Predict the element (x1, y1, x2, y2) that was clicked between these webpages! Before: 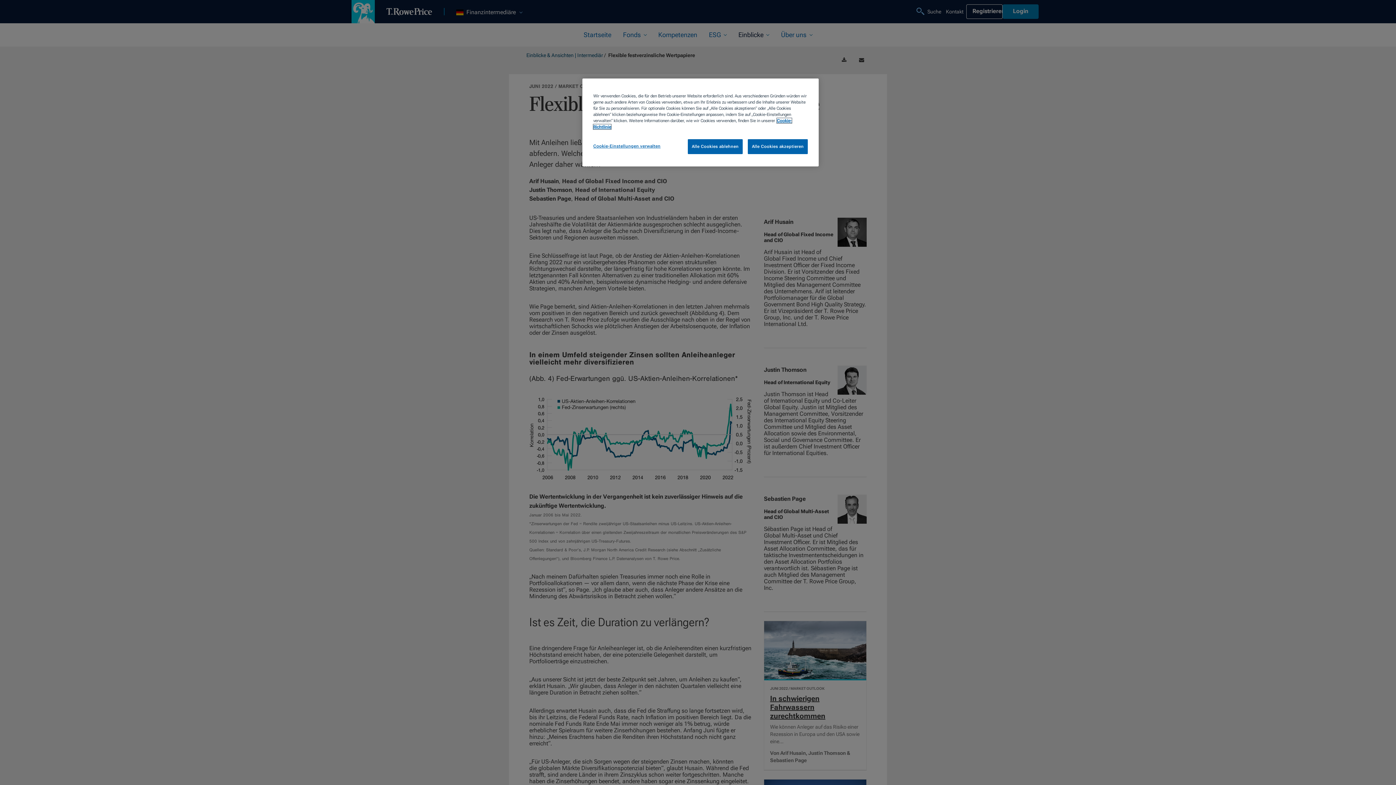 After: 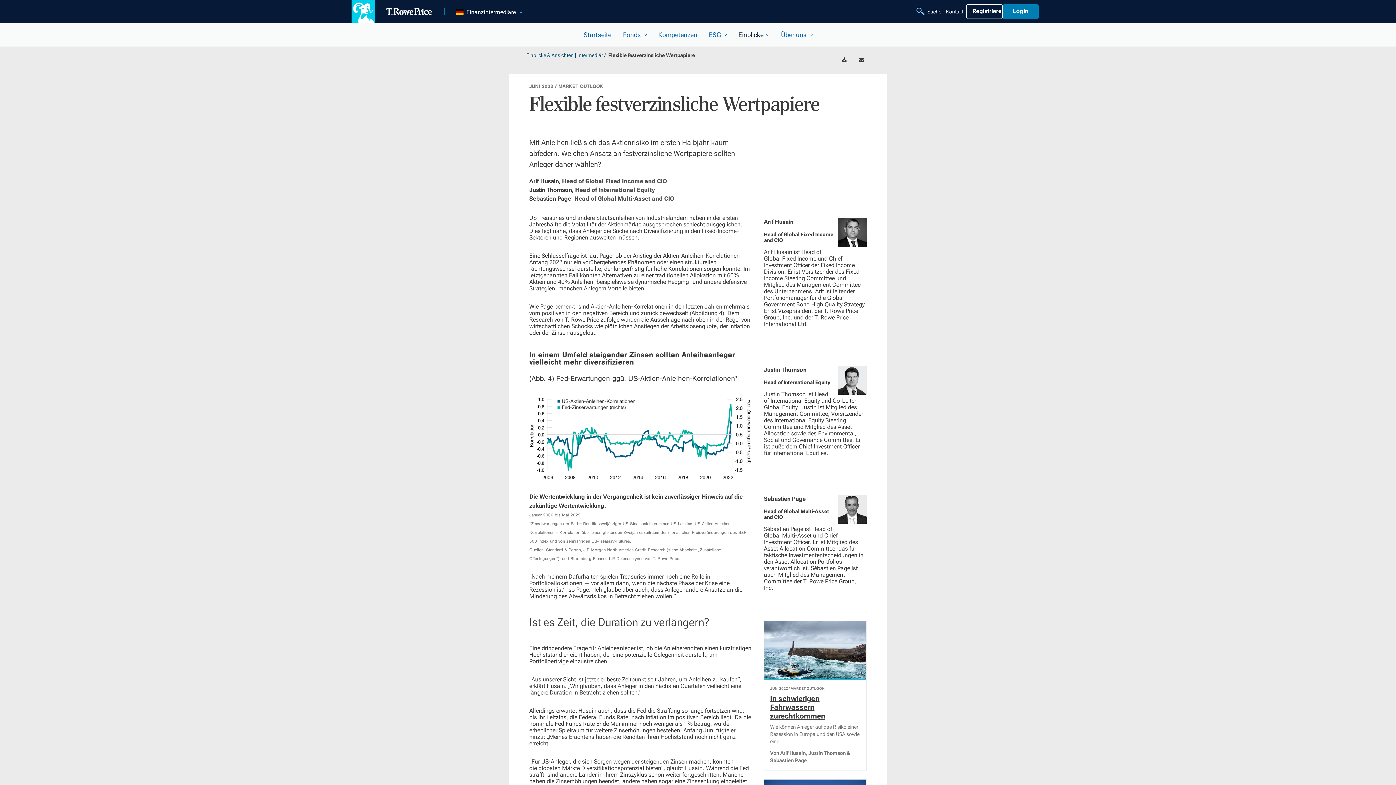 Action: bbox: (748, 139, 808, 154) label: Alle Cookies akzeptieren